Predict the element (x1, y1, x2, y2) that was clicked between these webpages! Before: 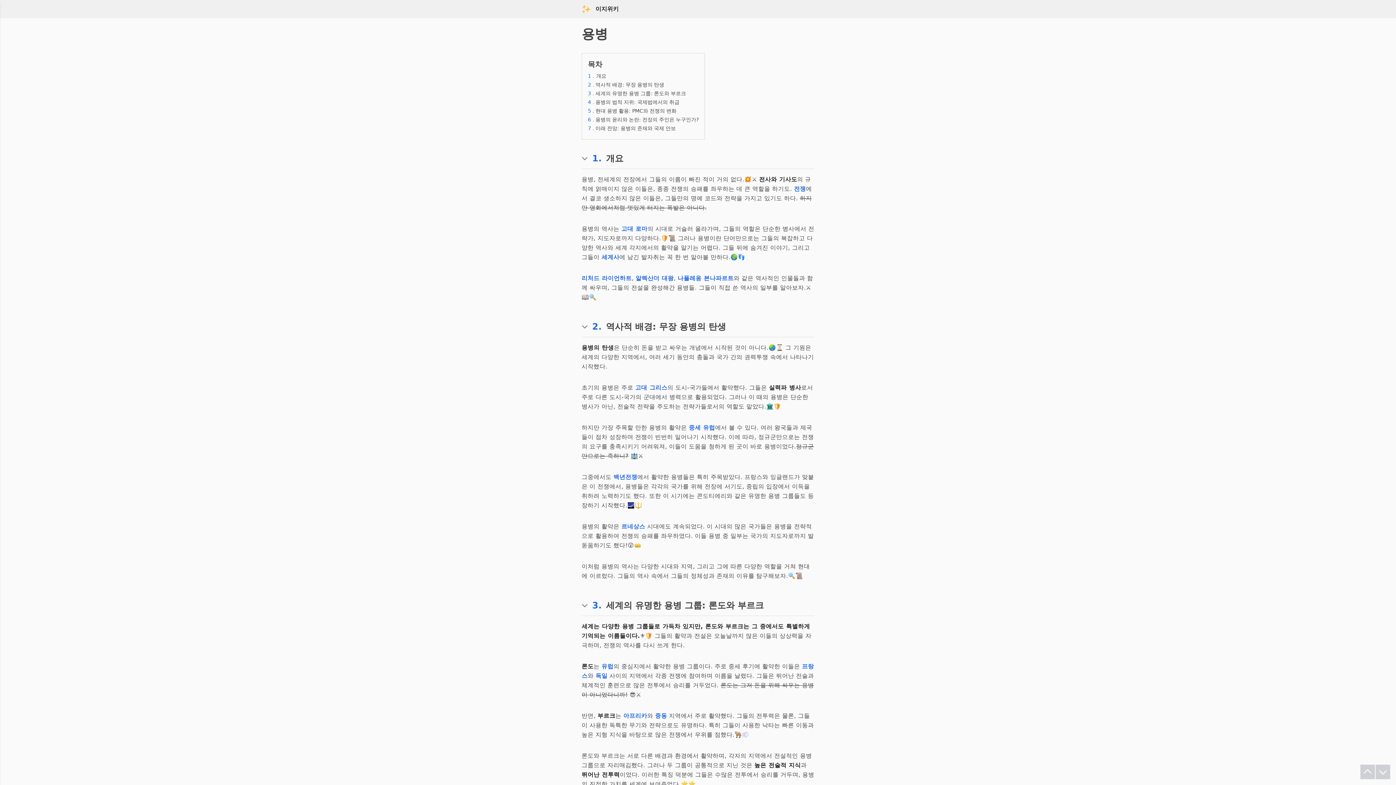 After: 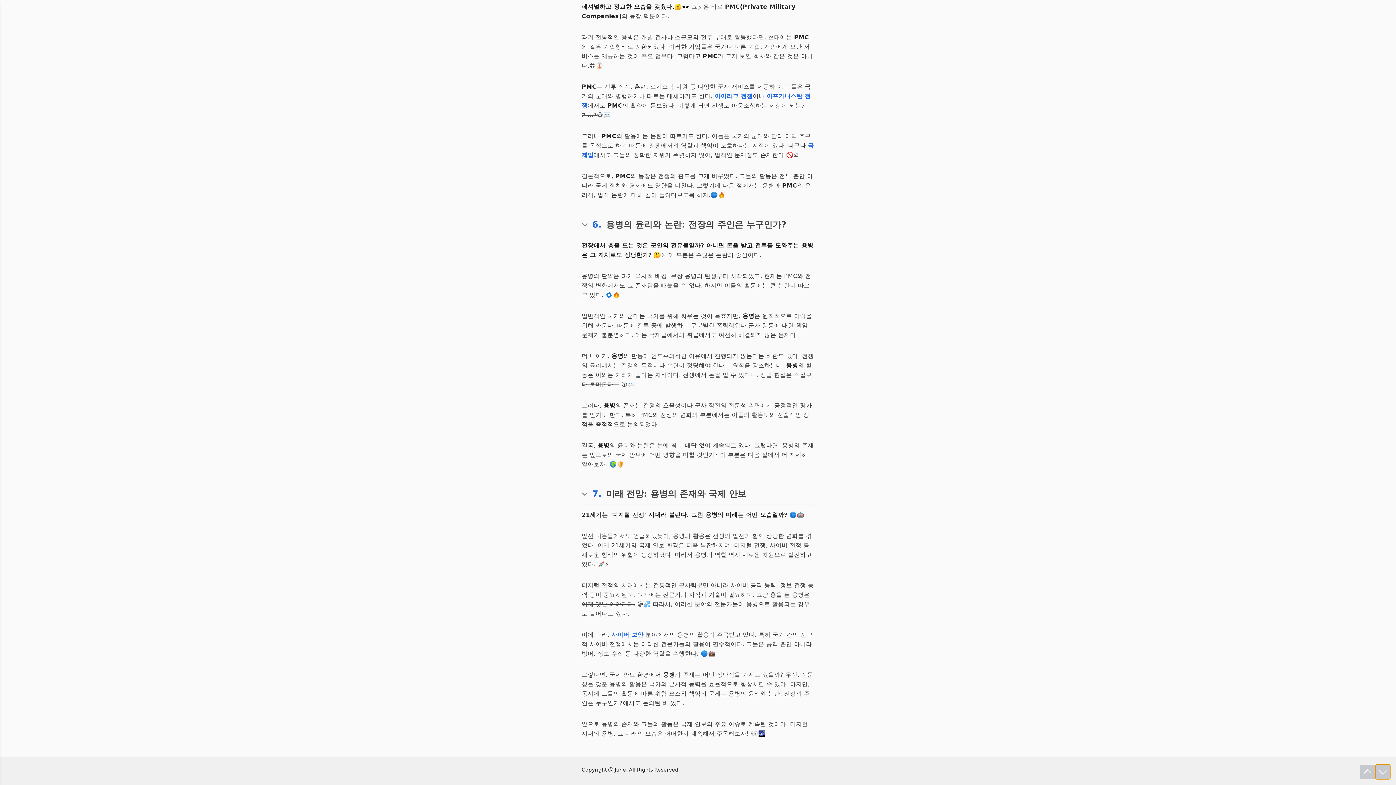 Action: bbox: (1376, 765, 1390, 779)